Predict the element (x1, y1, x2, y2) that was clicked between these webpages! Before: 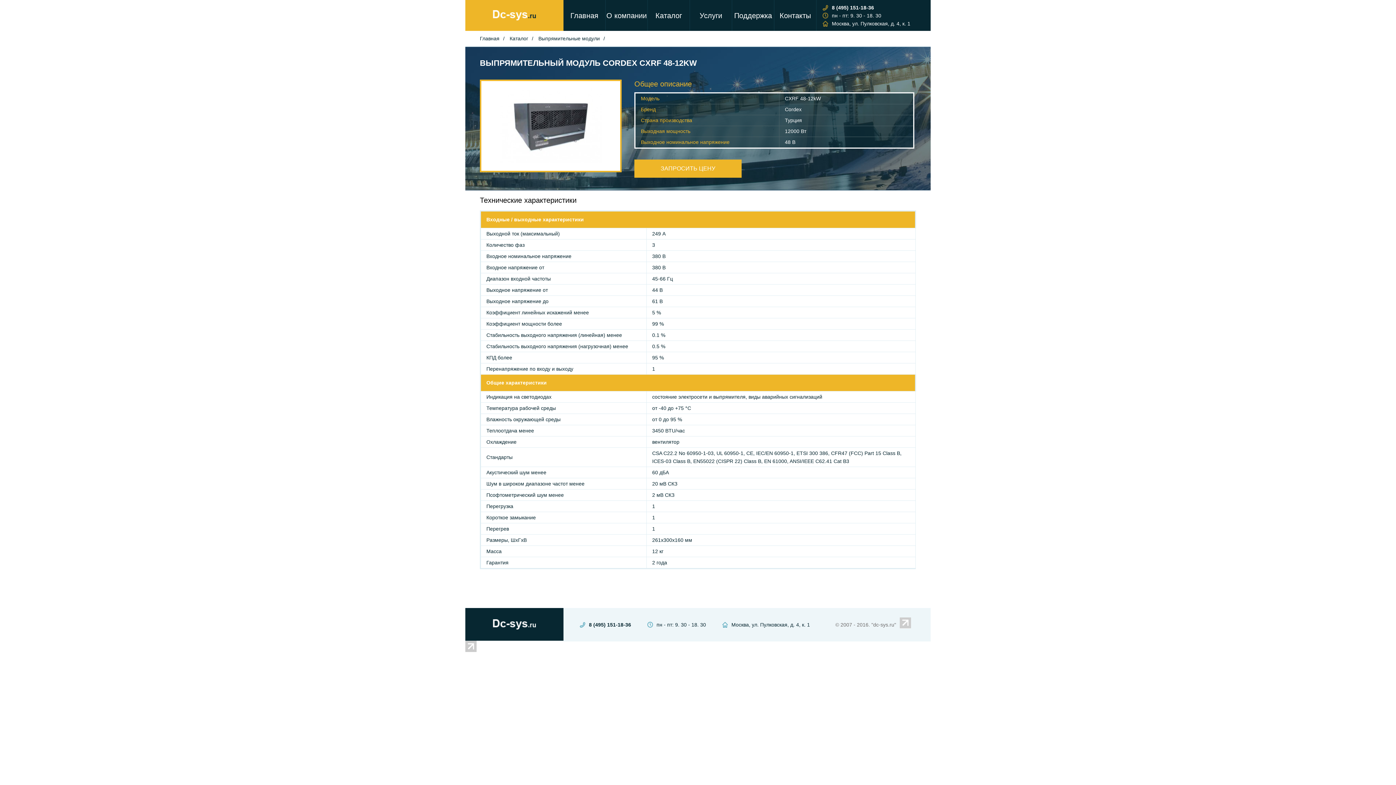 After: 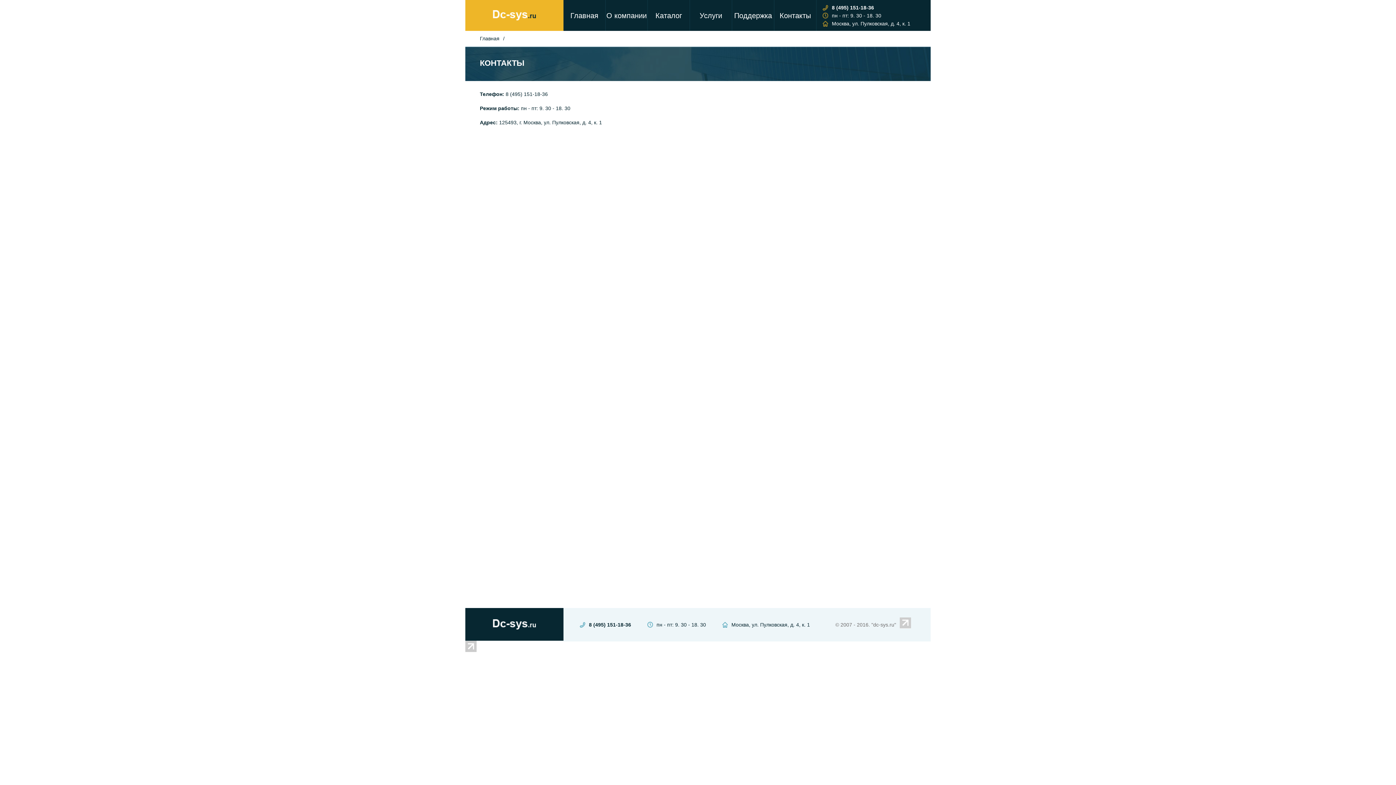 Action: label: Контакты bbox: (774, 0, 816, 30)